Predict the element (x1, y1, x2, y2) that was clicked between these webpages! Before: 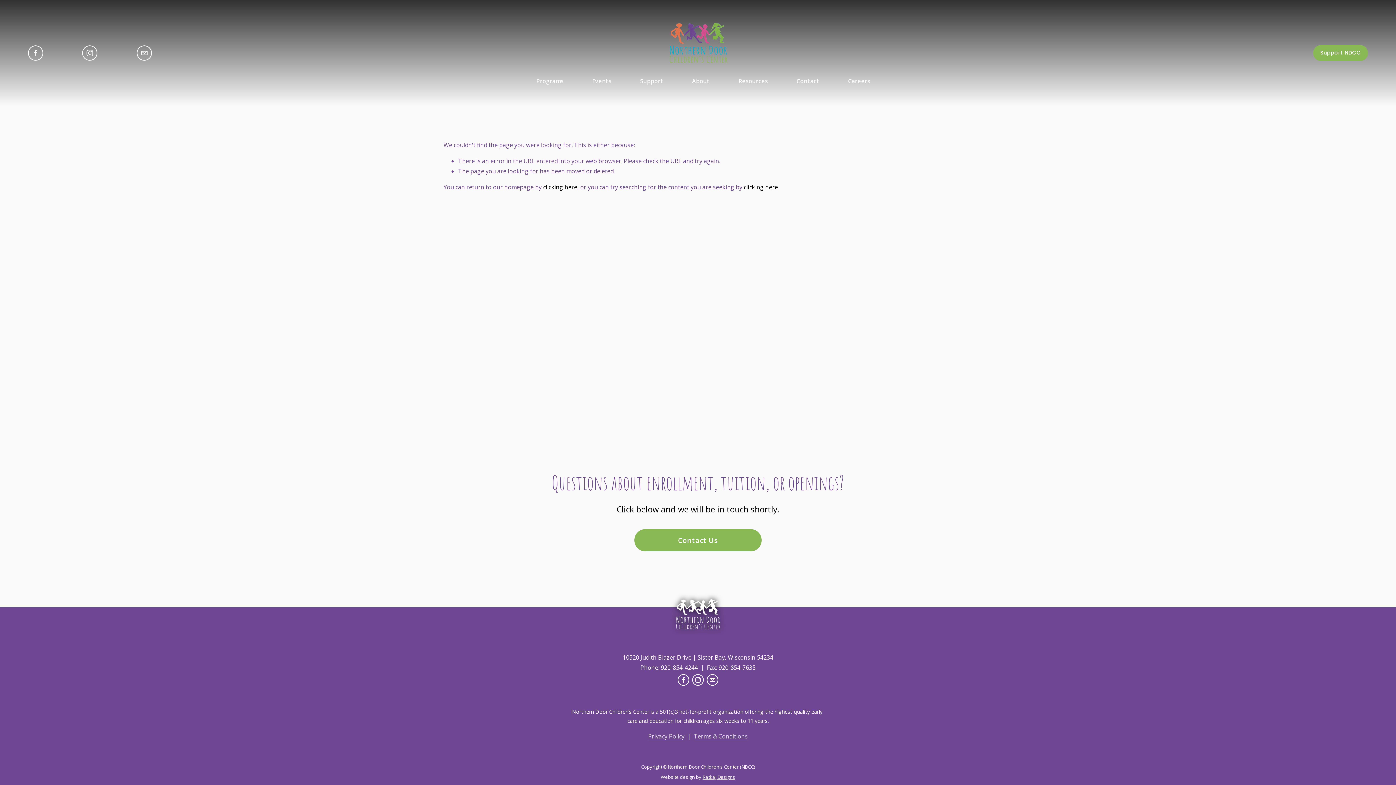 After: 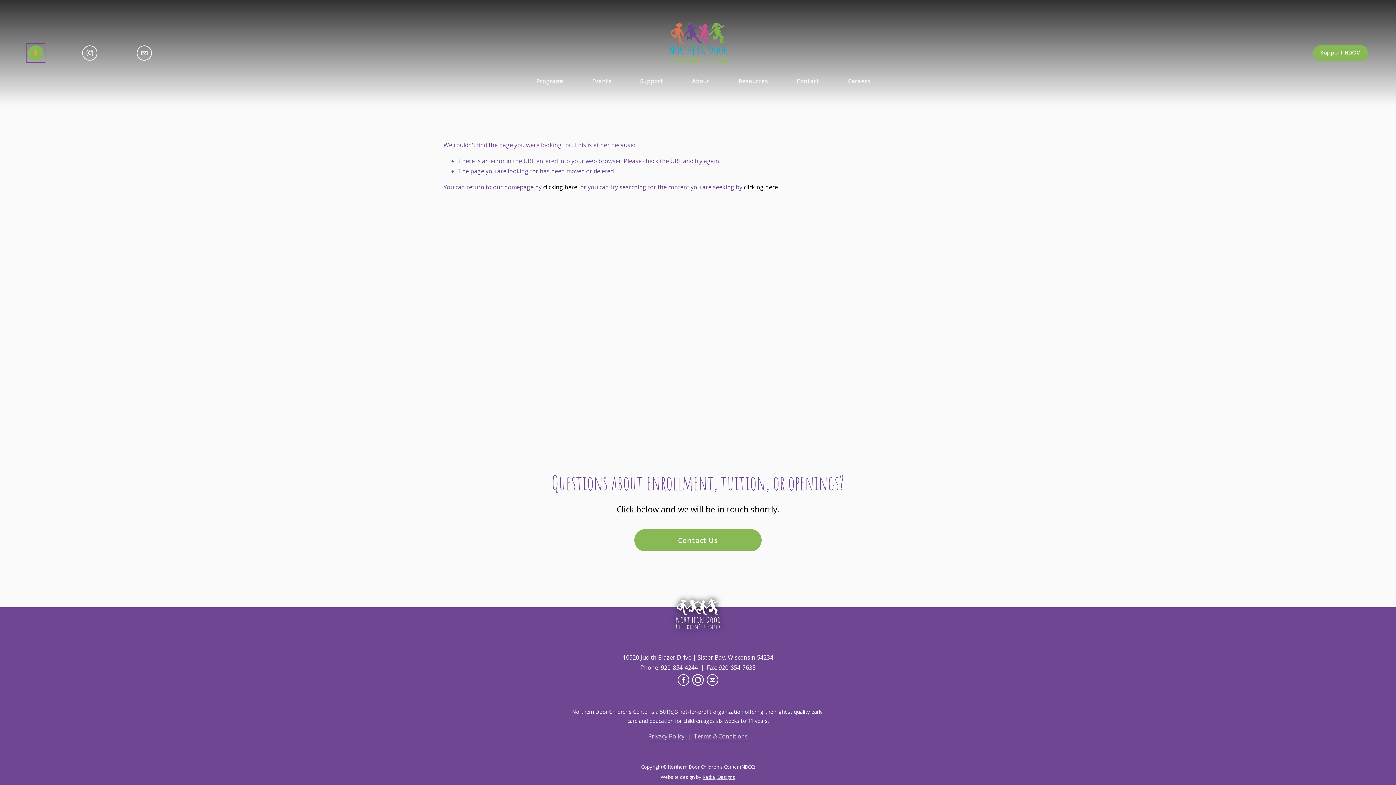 Action: bbox: (27, 45, 43, 60) label: Facebook